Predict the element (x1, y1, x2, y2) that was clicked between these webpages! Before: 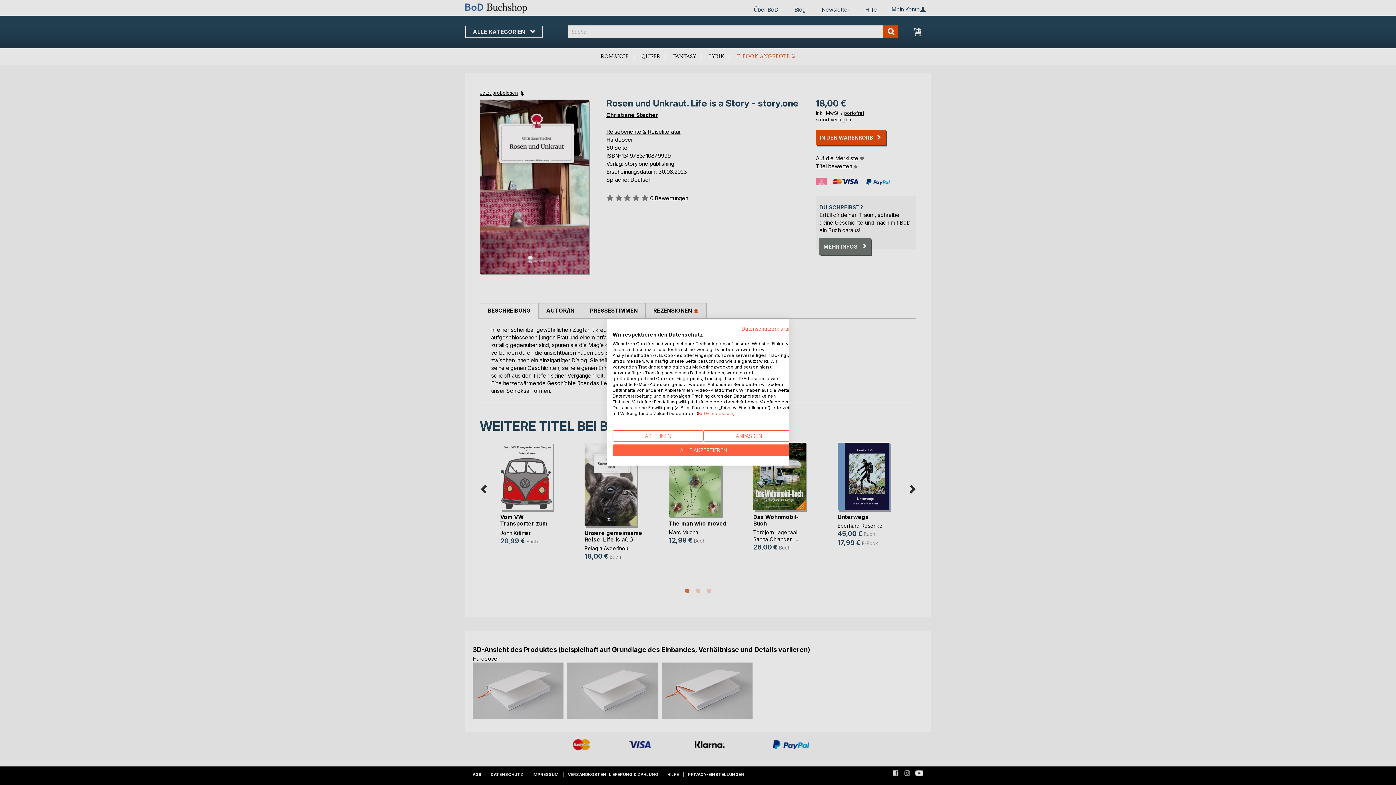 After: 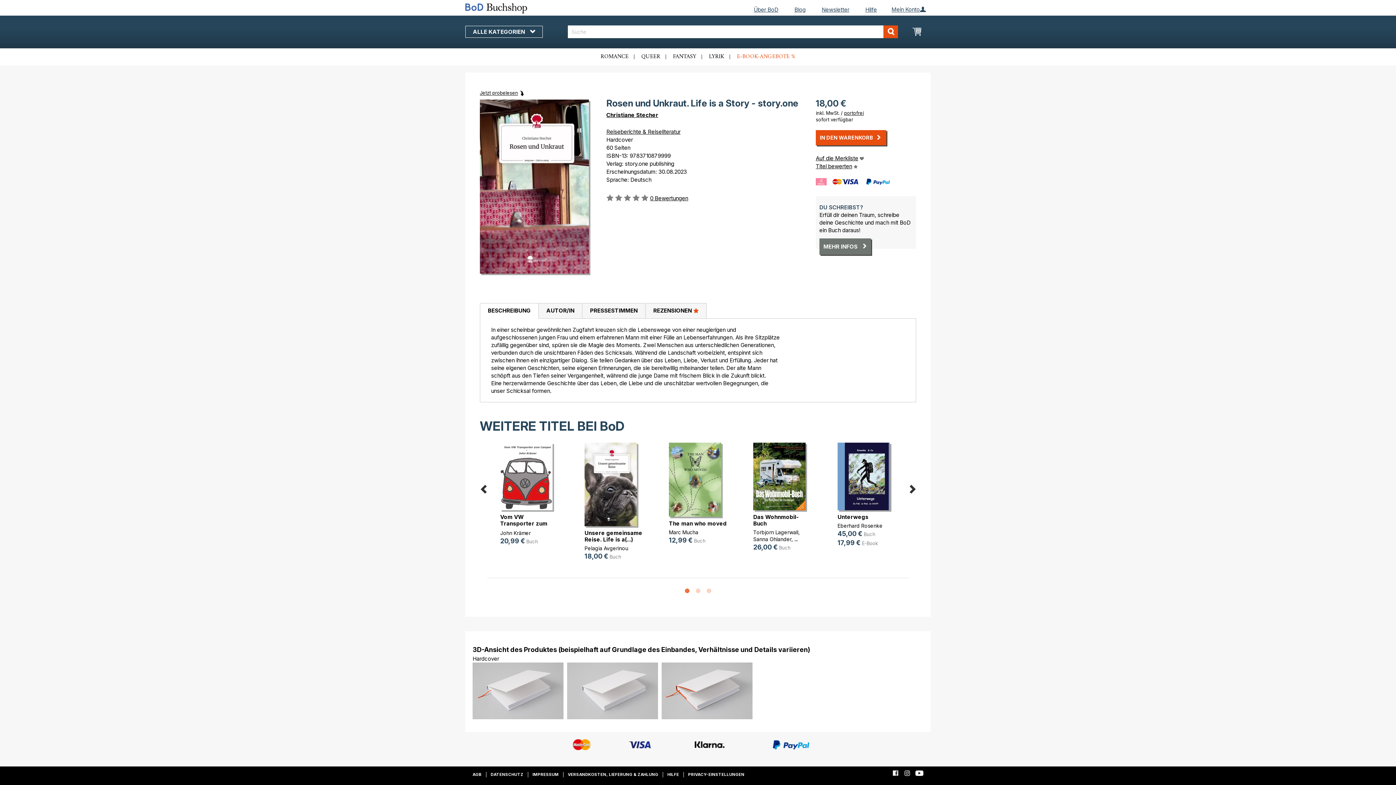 Action: bbox: (612, 430, 703, 441) label: Alle verweigern cookies